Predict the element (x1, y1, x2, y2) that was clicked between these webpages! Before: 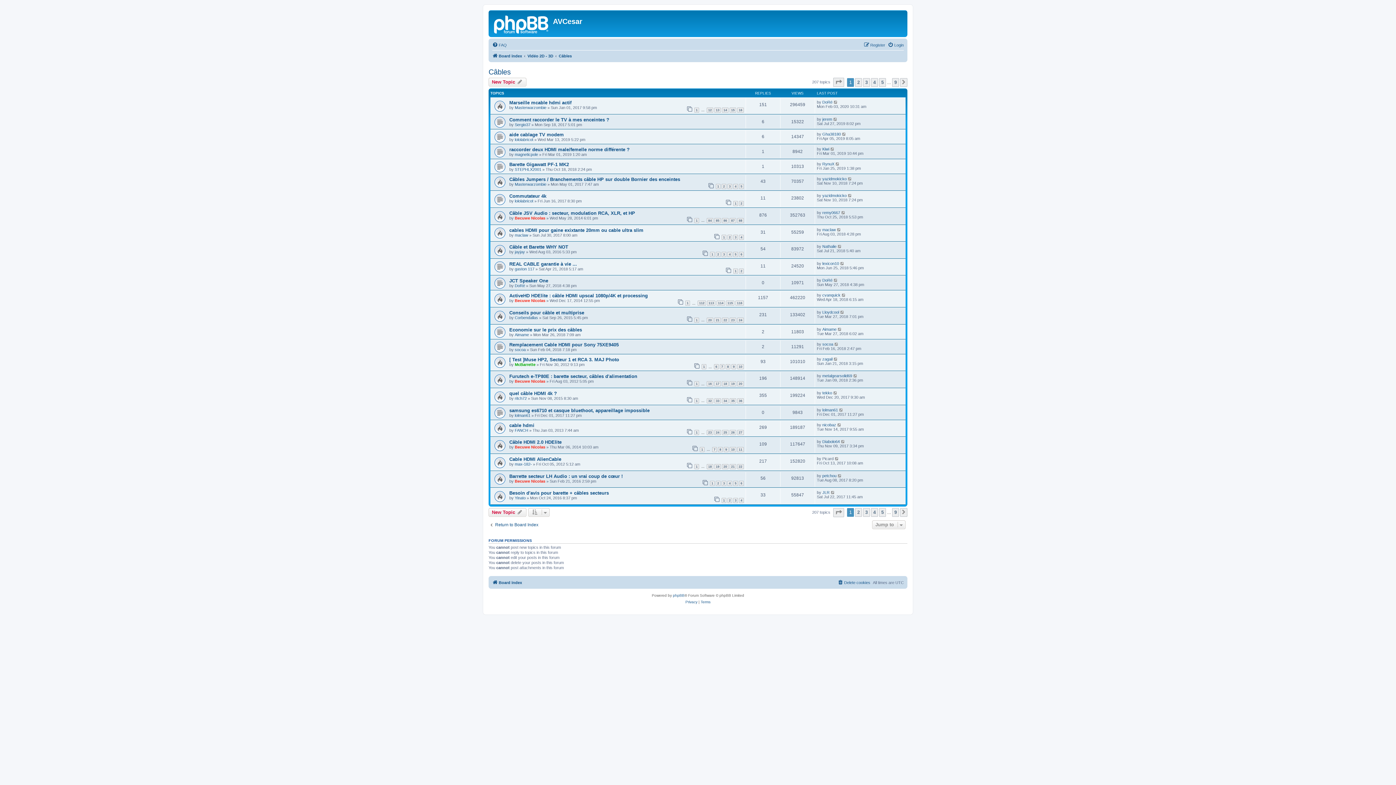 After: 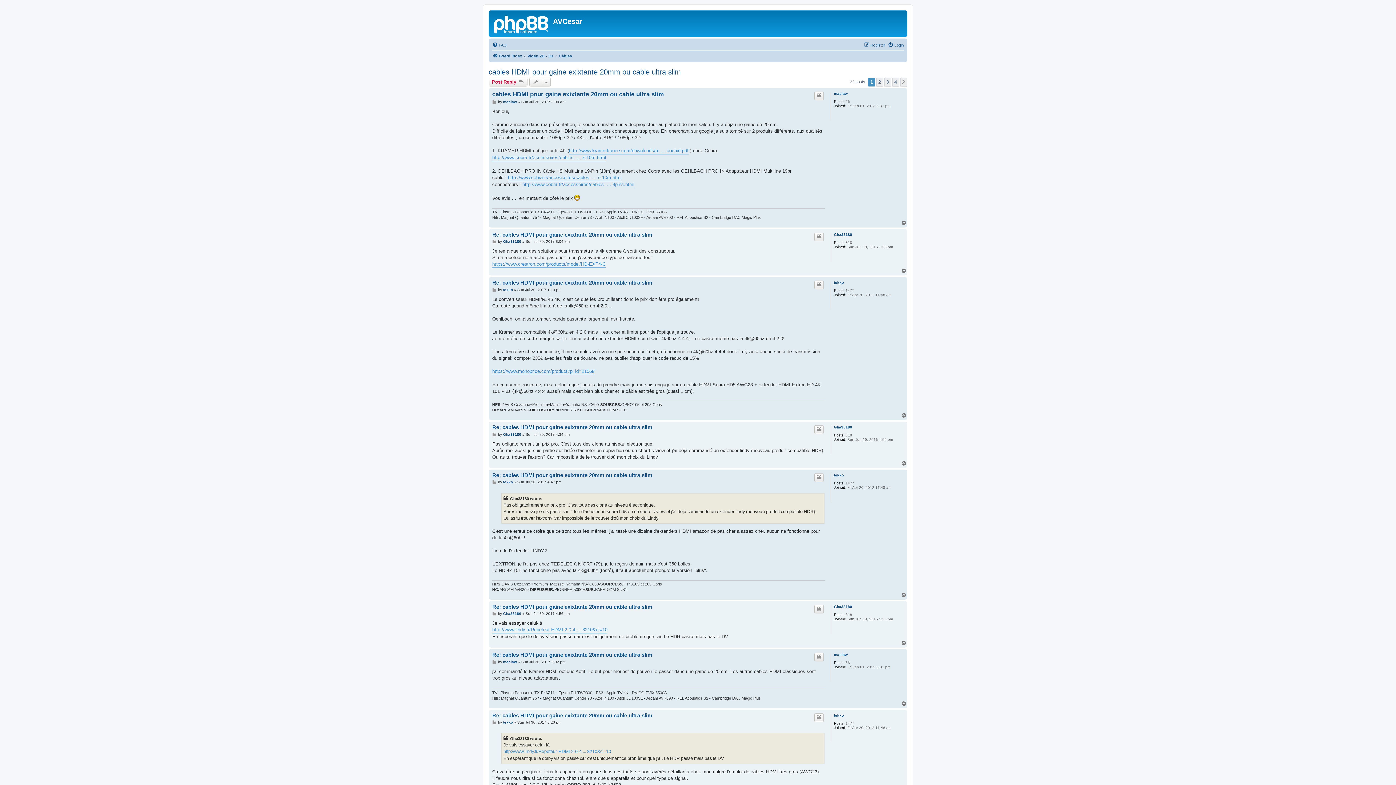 Action: label: cables HDMI pour gaine exixtante 20mm ou cable ultra slim bbox: (509, 227, 643, 232)